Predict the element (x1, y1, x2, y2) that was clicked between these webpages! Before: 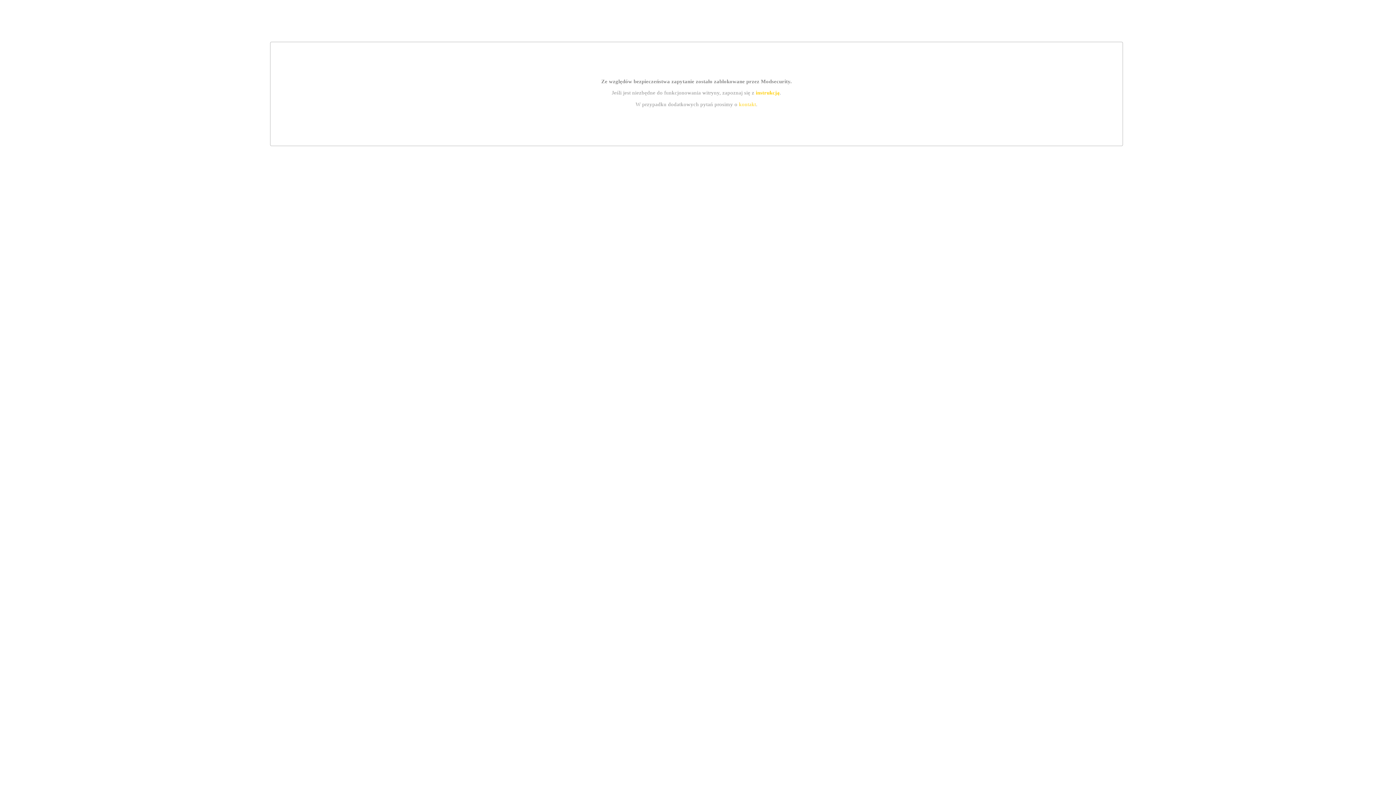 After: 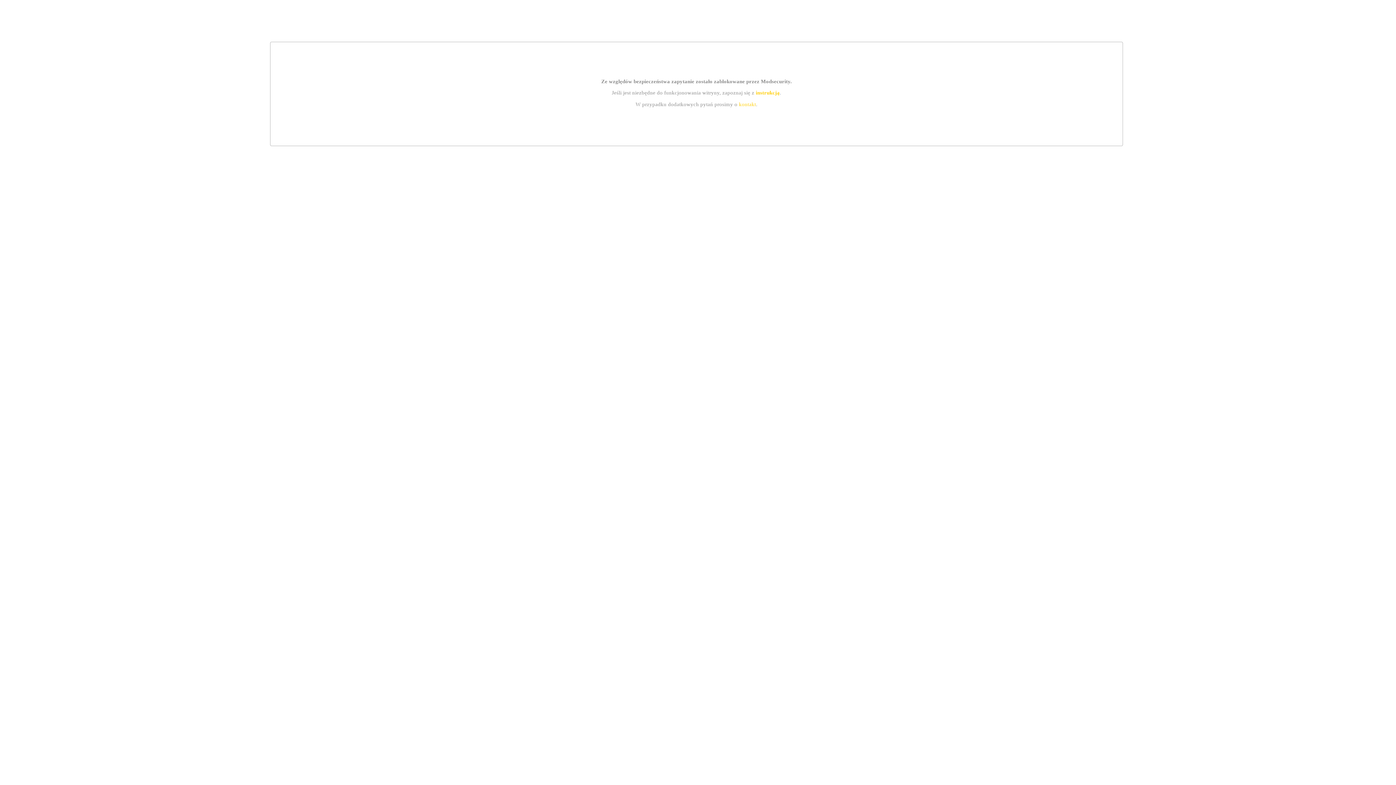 Action: bbox: (739, 101, 756, 107) label: kontakt